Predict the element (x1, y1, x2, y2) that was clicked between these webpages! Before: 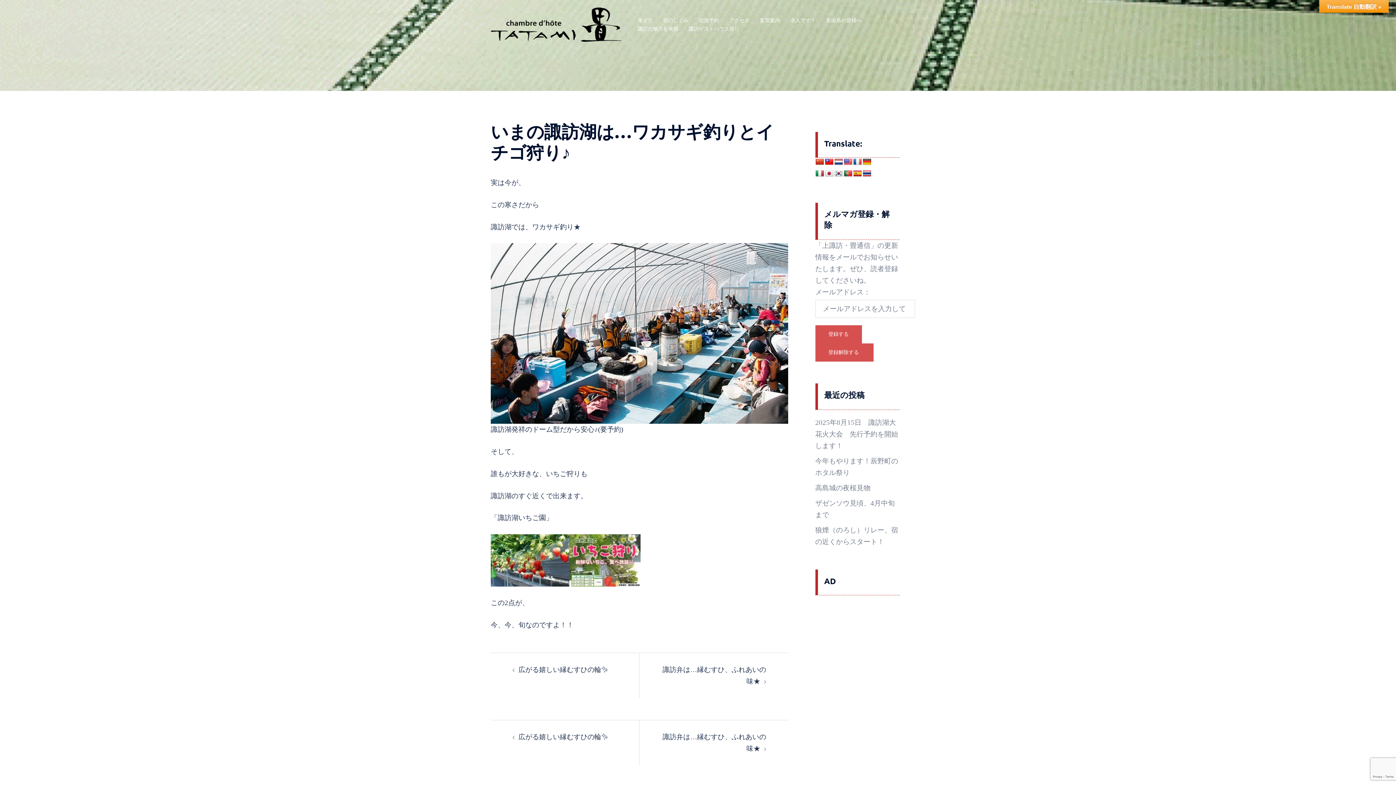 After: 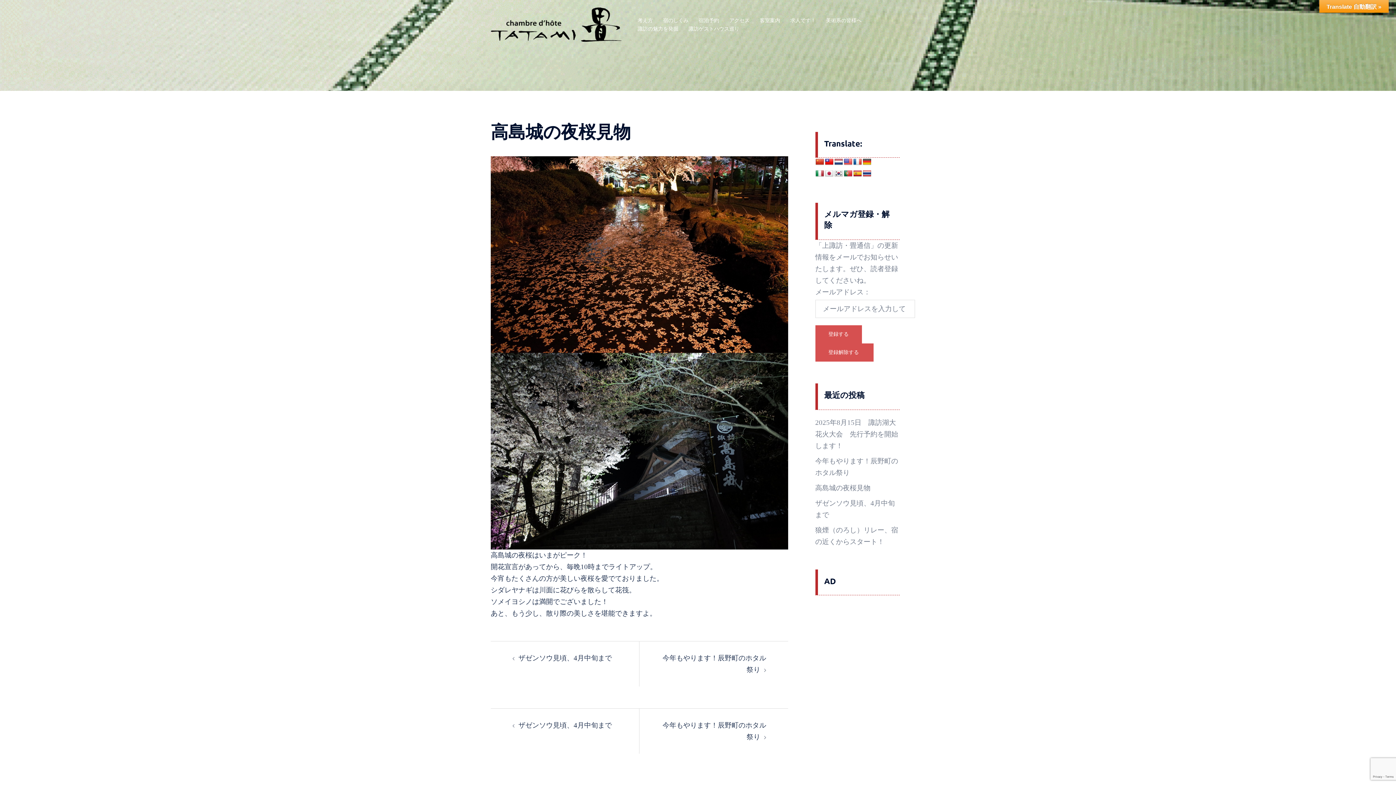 Action: label: 高島城の夜桜見物 bbox: (815, 484, 870, 491)